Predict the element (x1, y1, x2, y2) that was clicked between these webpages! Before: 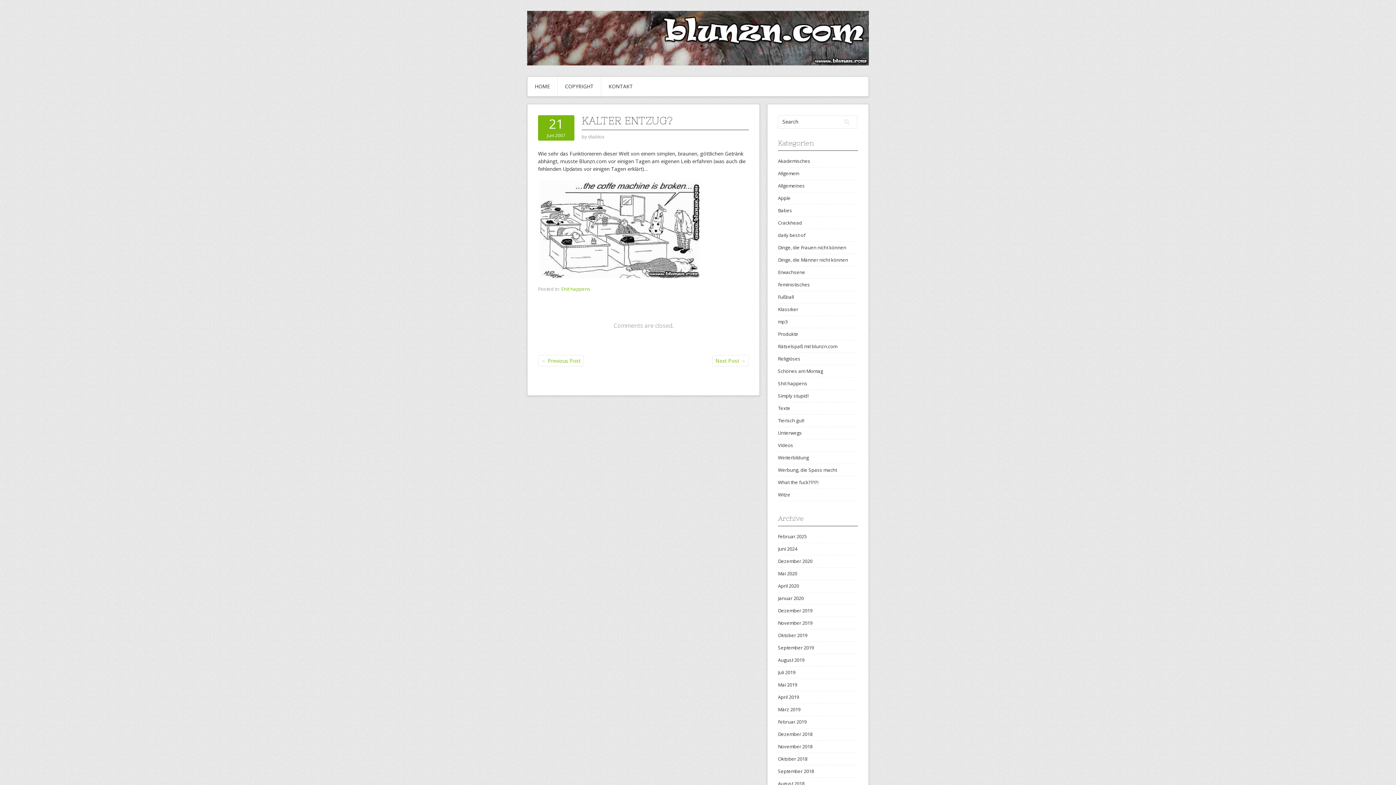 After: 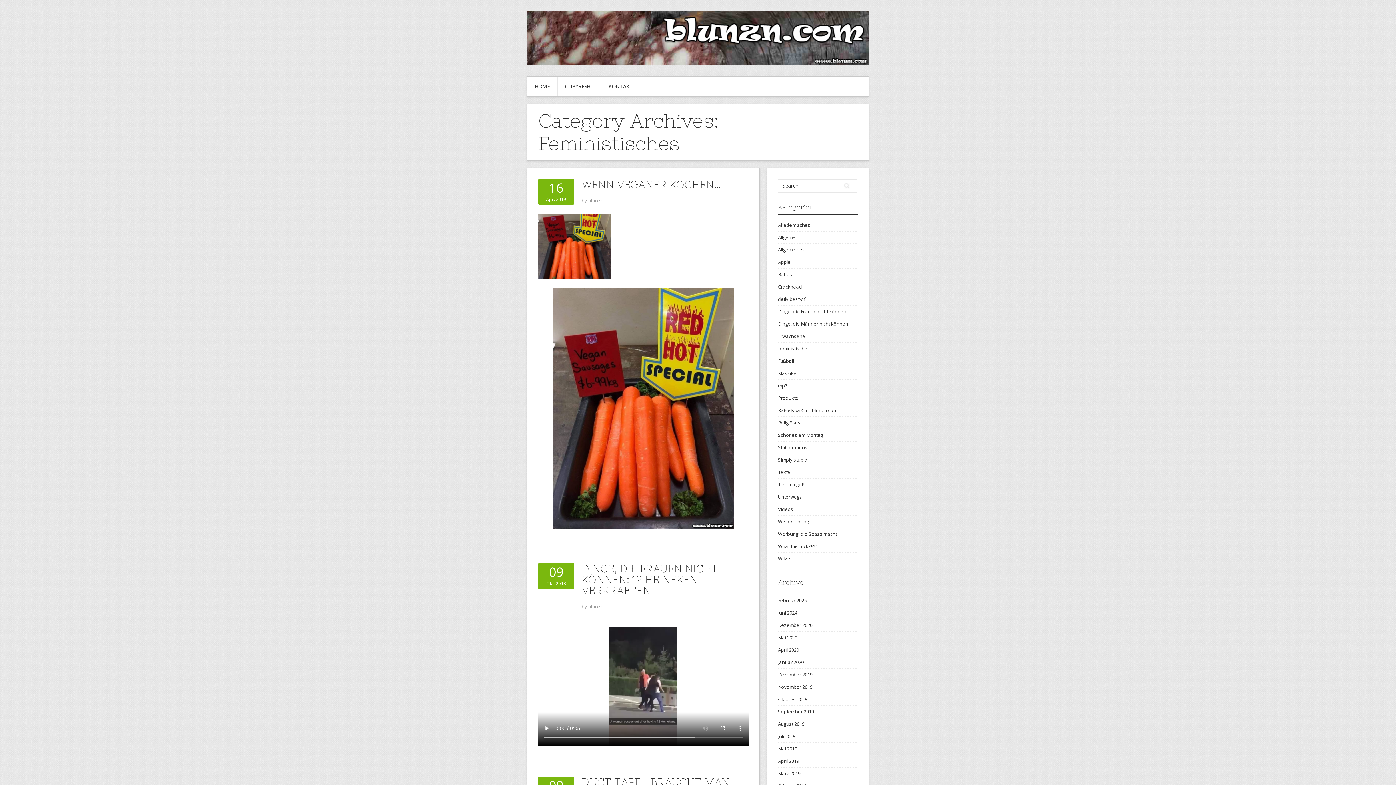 Action: bbox: (778, 281, 810, 288) label: feministisches